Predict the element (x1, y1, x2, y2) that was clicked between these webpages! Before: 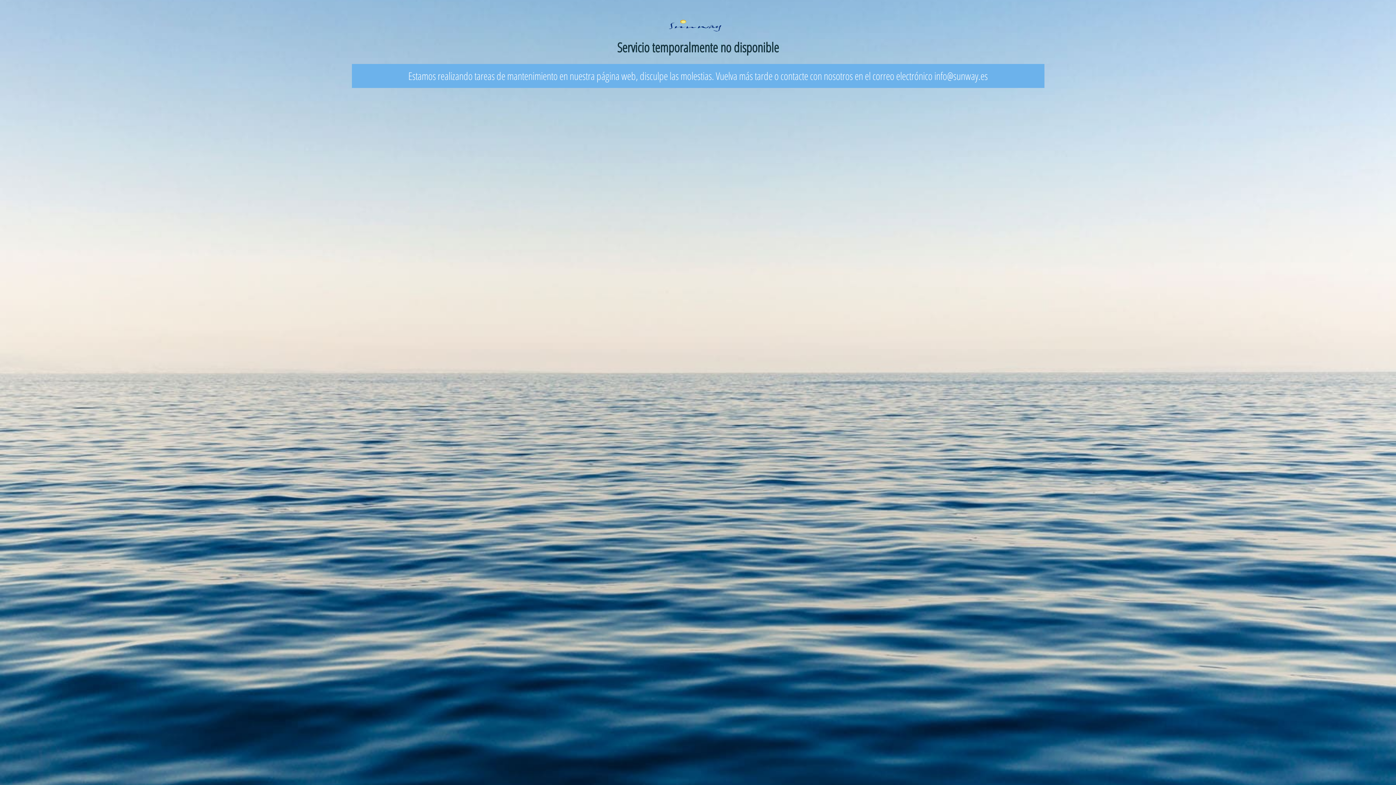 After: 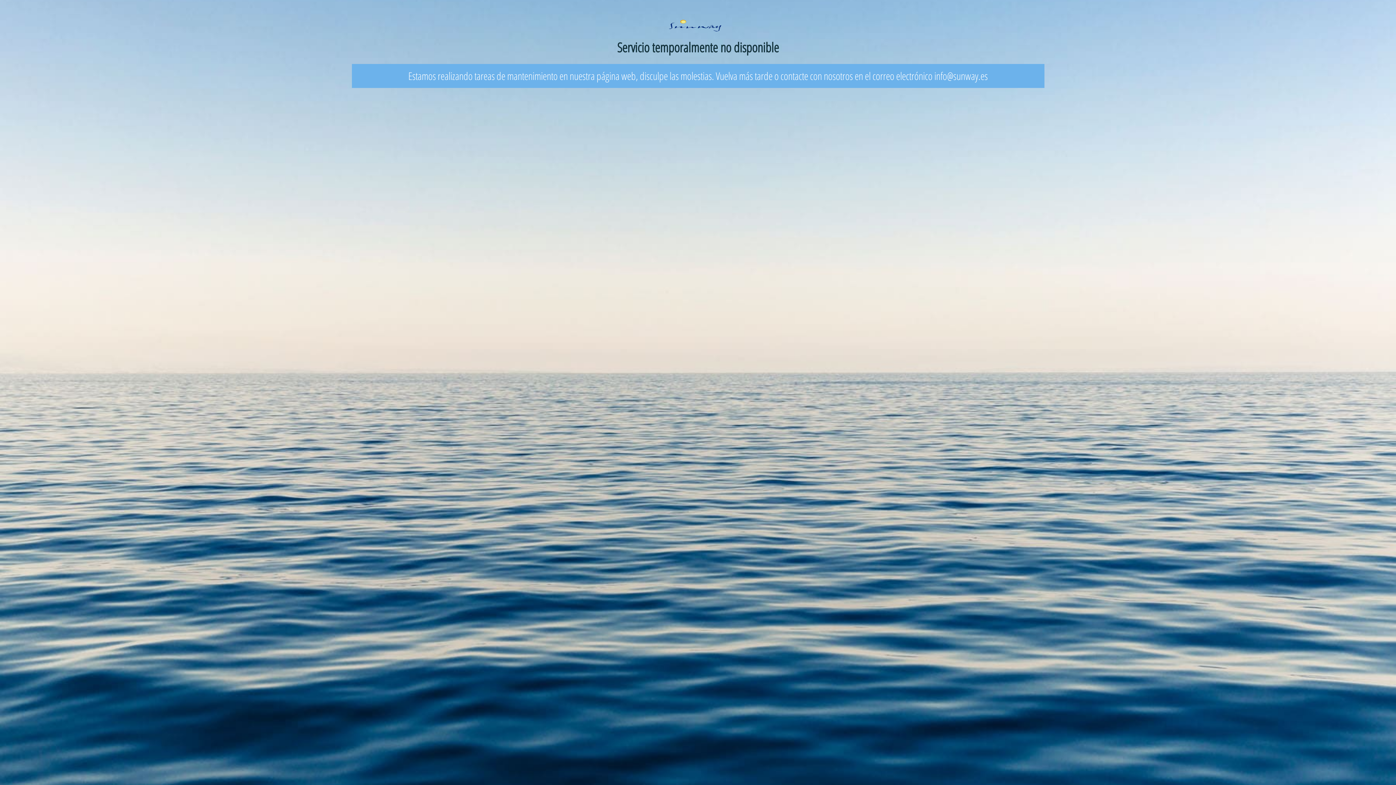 Action: bbox: (668, 17, 722, 33)